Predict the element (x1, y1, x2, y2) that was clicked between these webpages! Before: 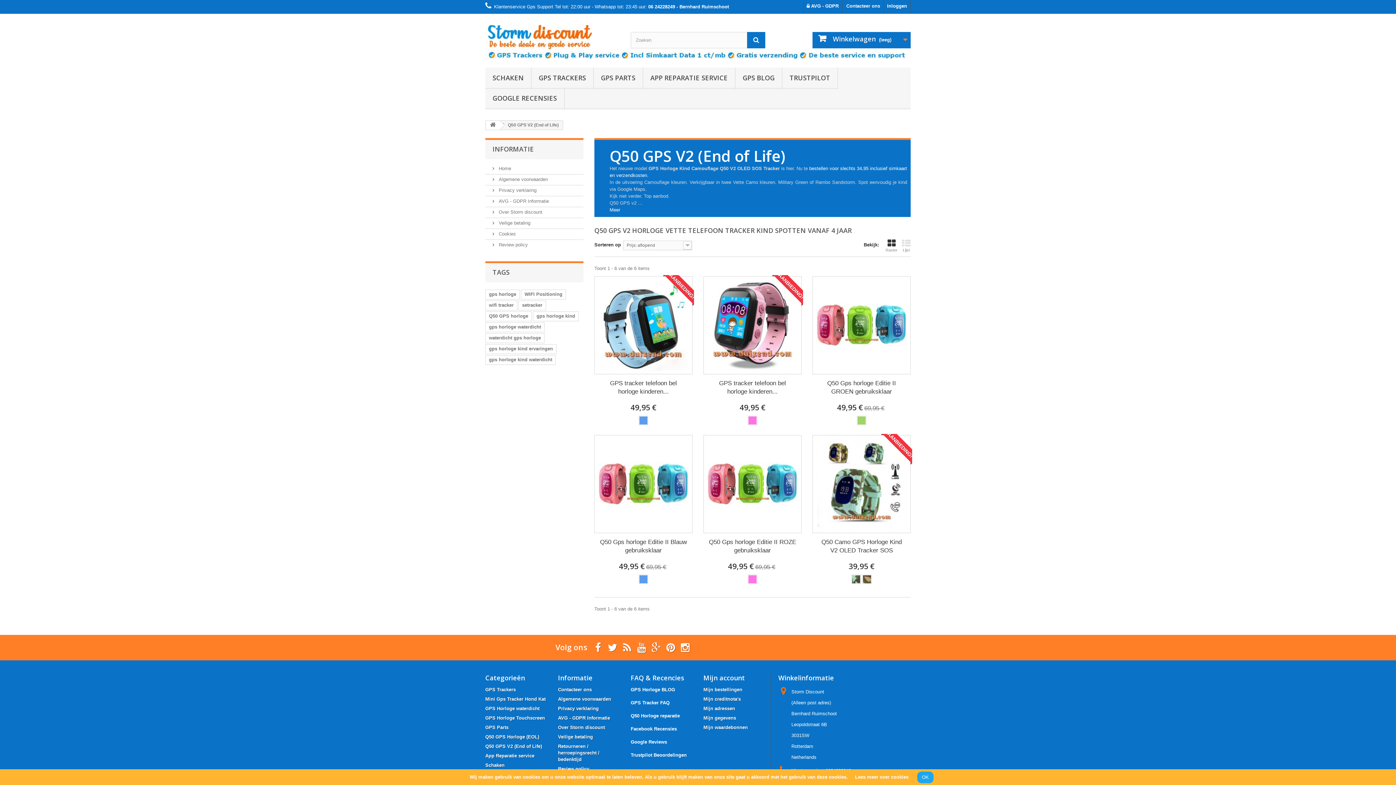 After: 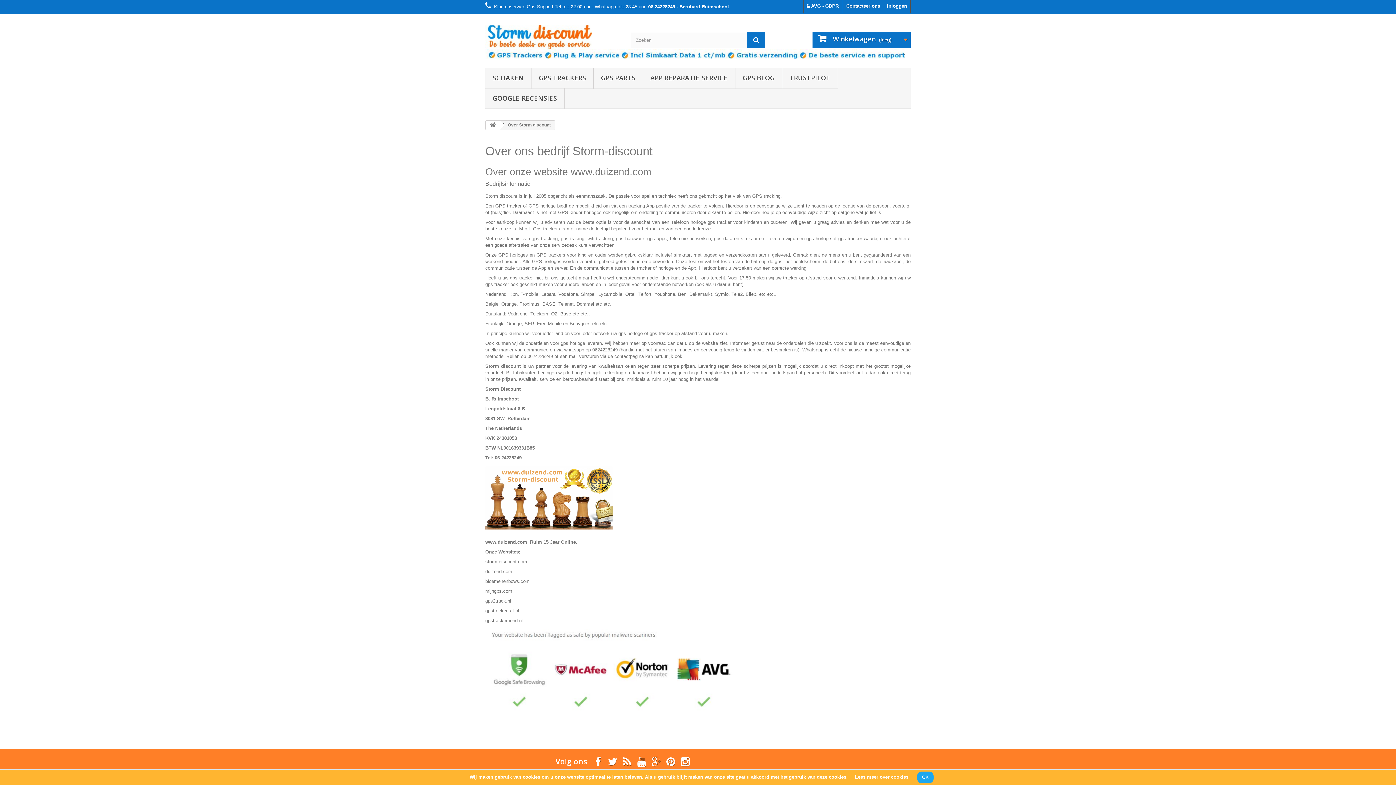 Action: bbox: (492, 209, 542, 214) label:  Over Storm discount